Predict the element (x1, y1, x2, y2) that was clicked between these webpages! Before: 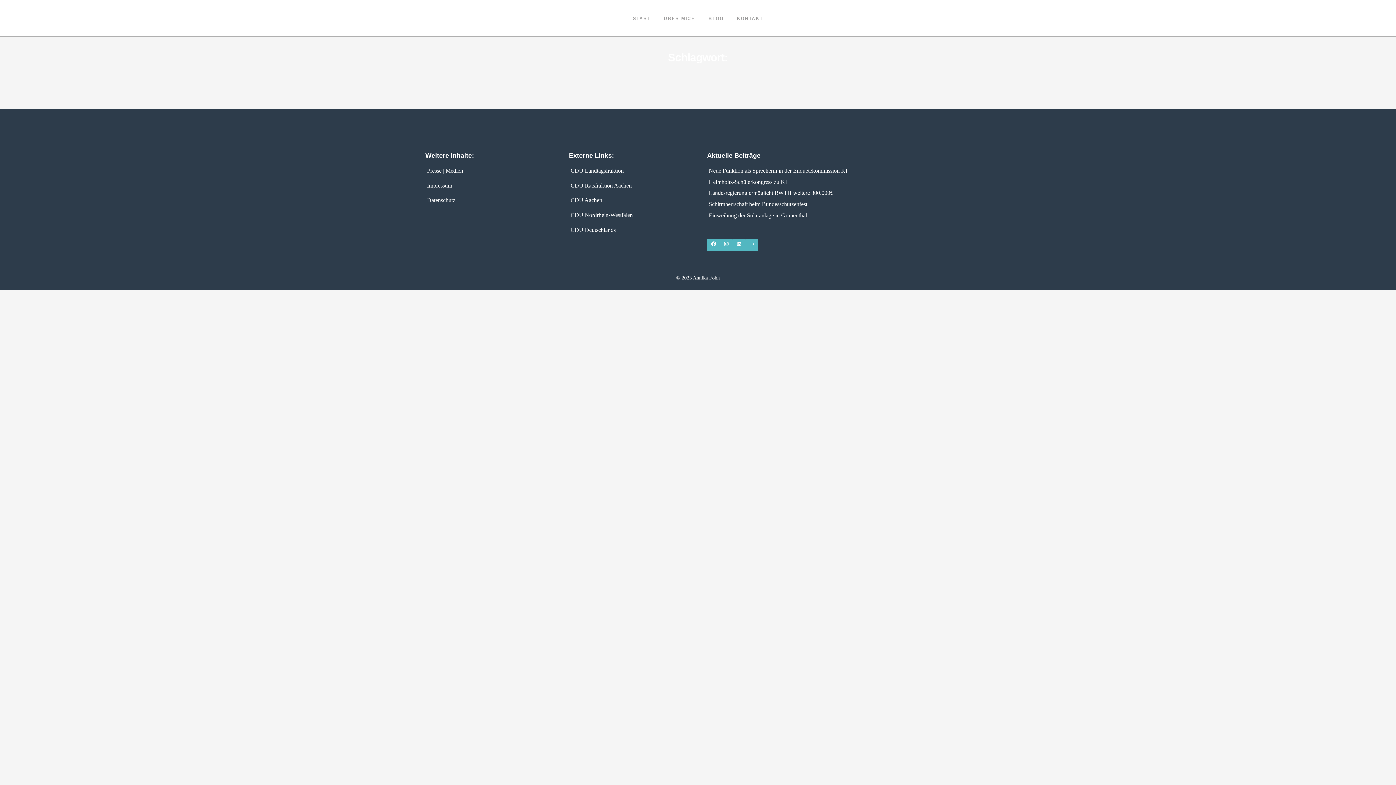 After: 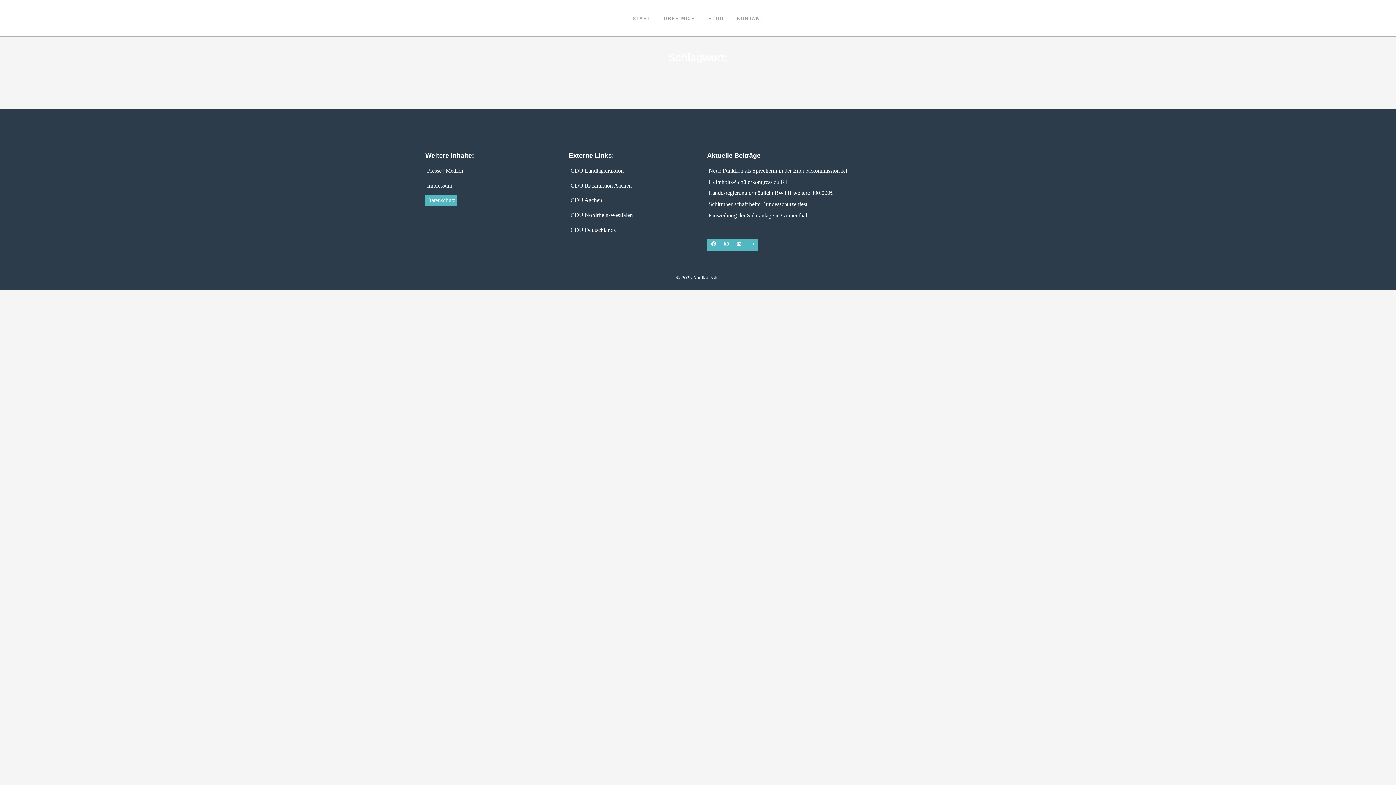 Action: bbox: (425, 194, 556, 206) label: Datenschutz